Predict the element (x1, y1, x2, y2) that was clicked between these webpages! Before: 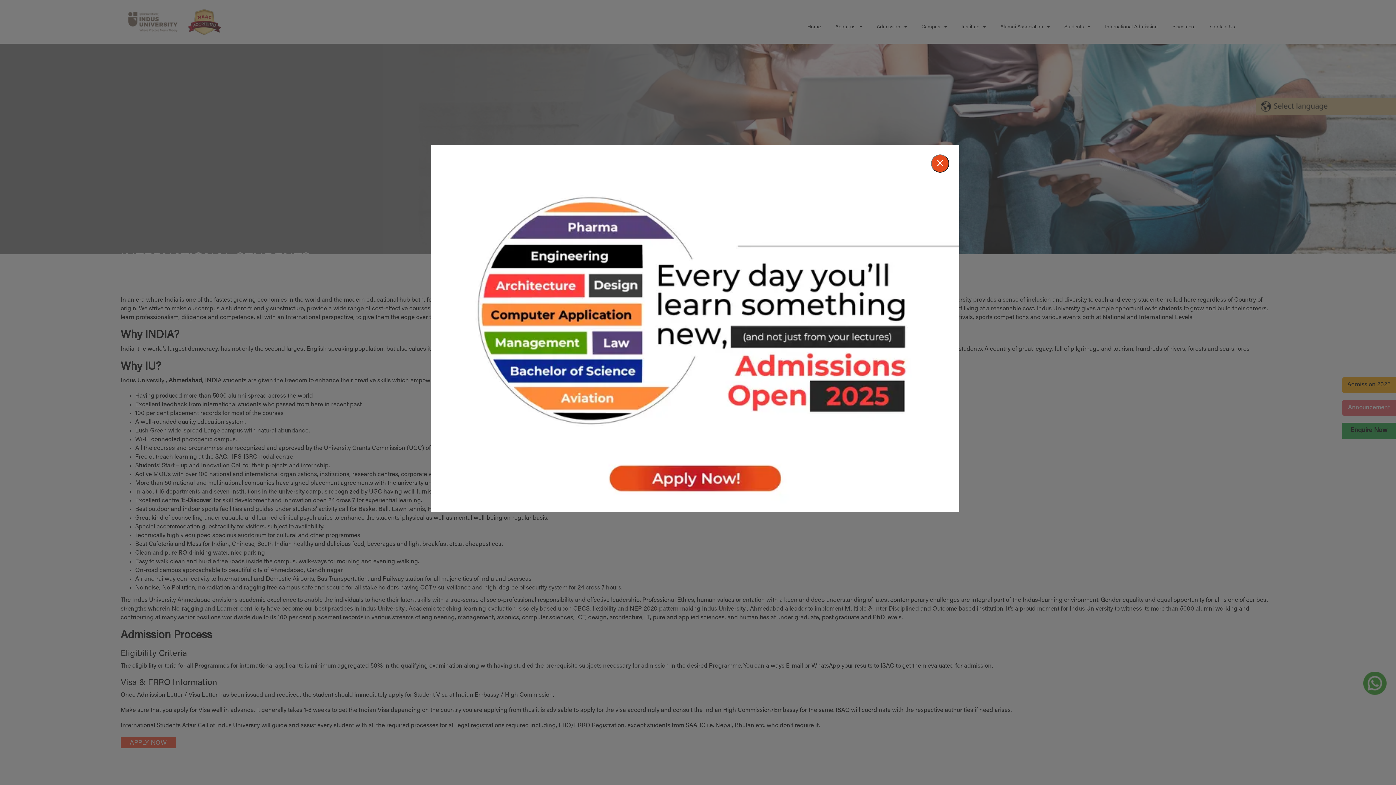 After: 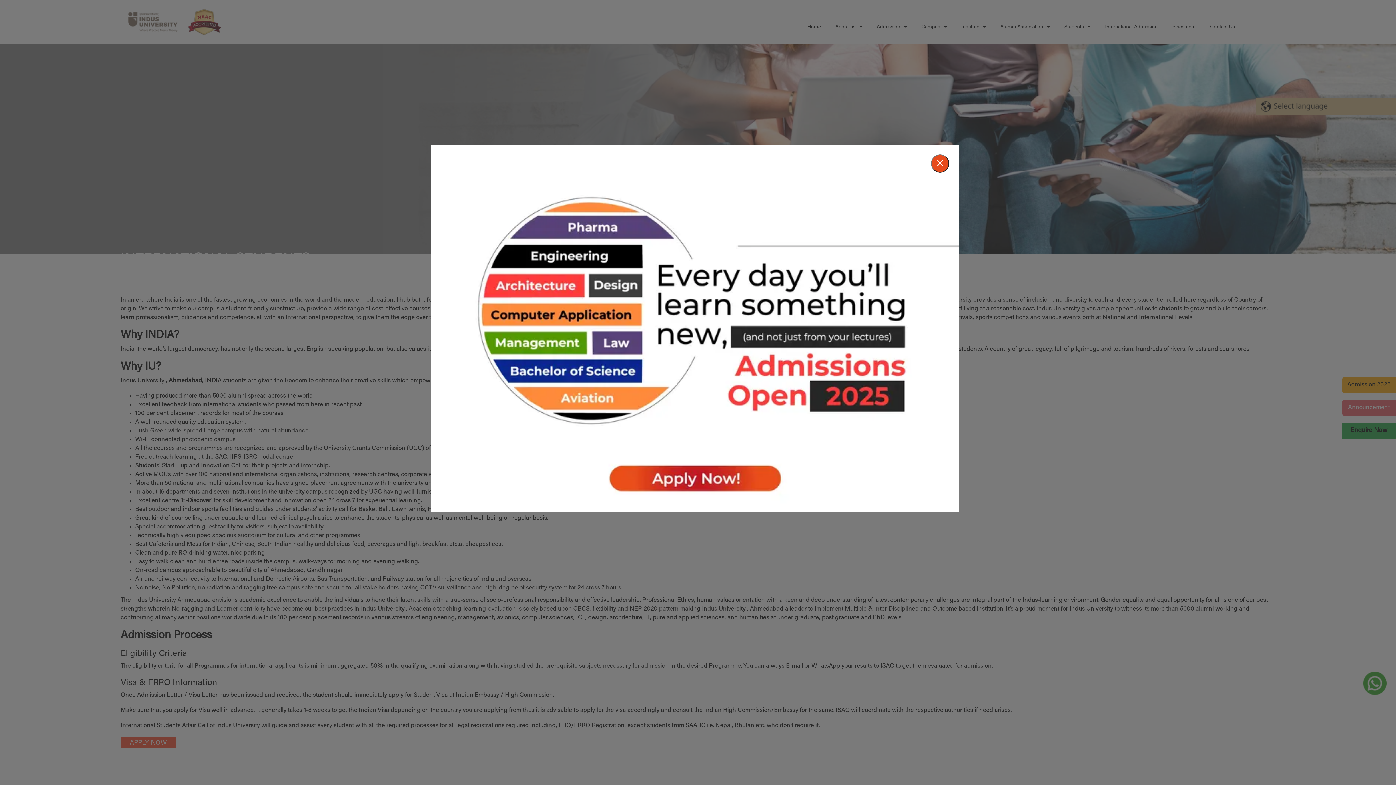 Action: bbox: (0, 145, 1390, 512)